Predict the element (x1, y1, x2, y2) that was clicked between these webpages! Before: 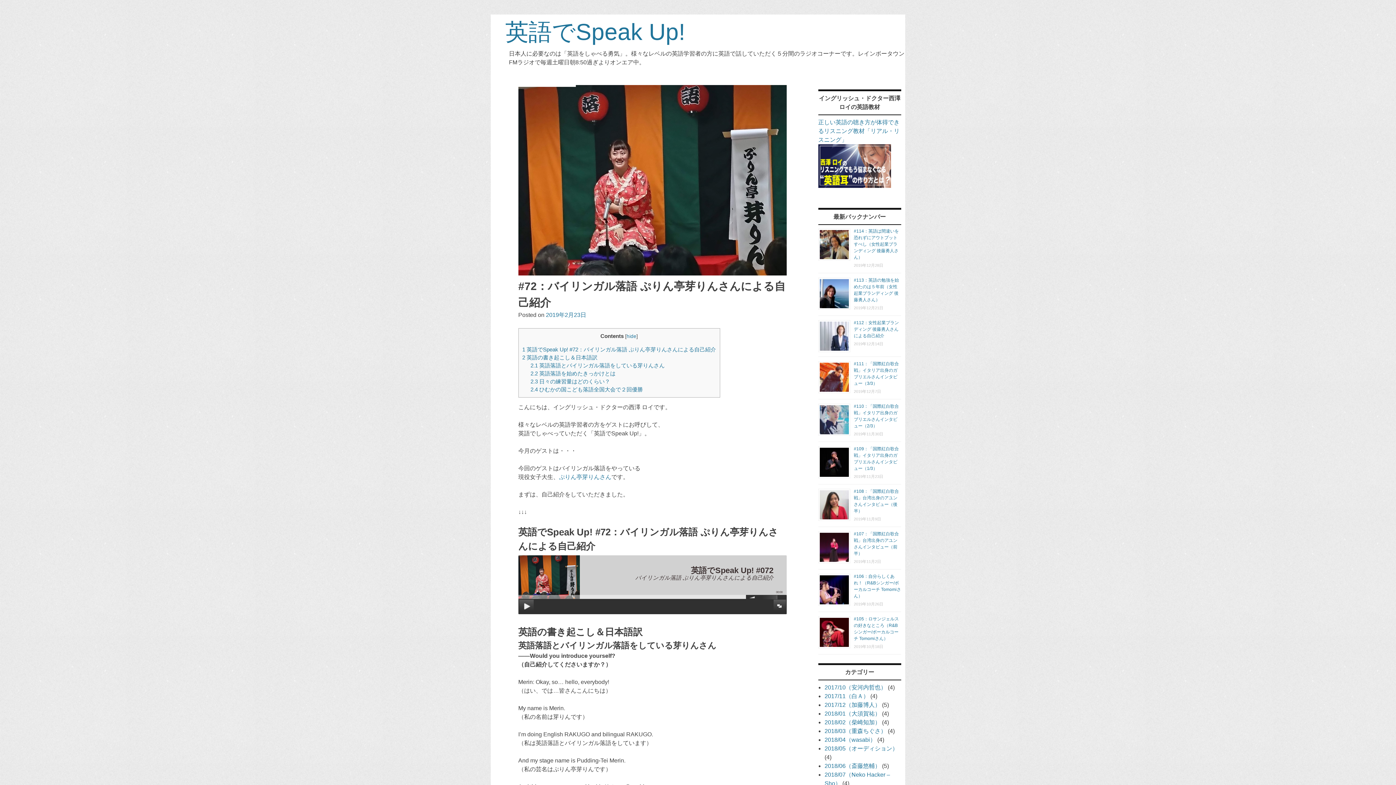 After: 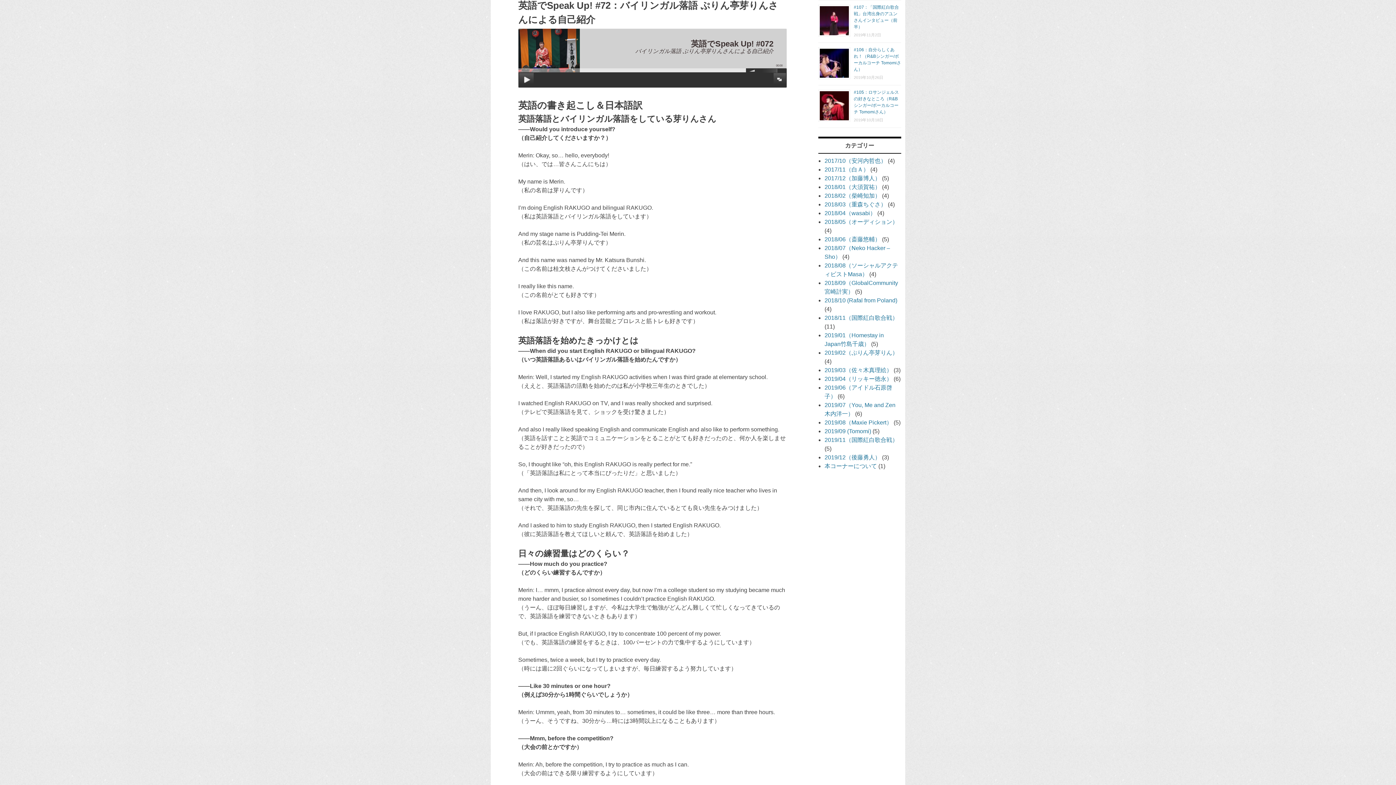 Action: bbox: (522, 346, 716, 352) label: 1 英語でSpeak Up! #72：バイリンガル落語 ぷりん亭芽りんさんによる自己紹介